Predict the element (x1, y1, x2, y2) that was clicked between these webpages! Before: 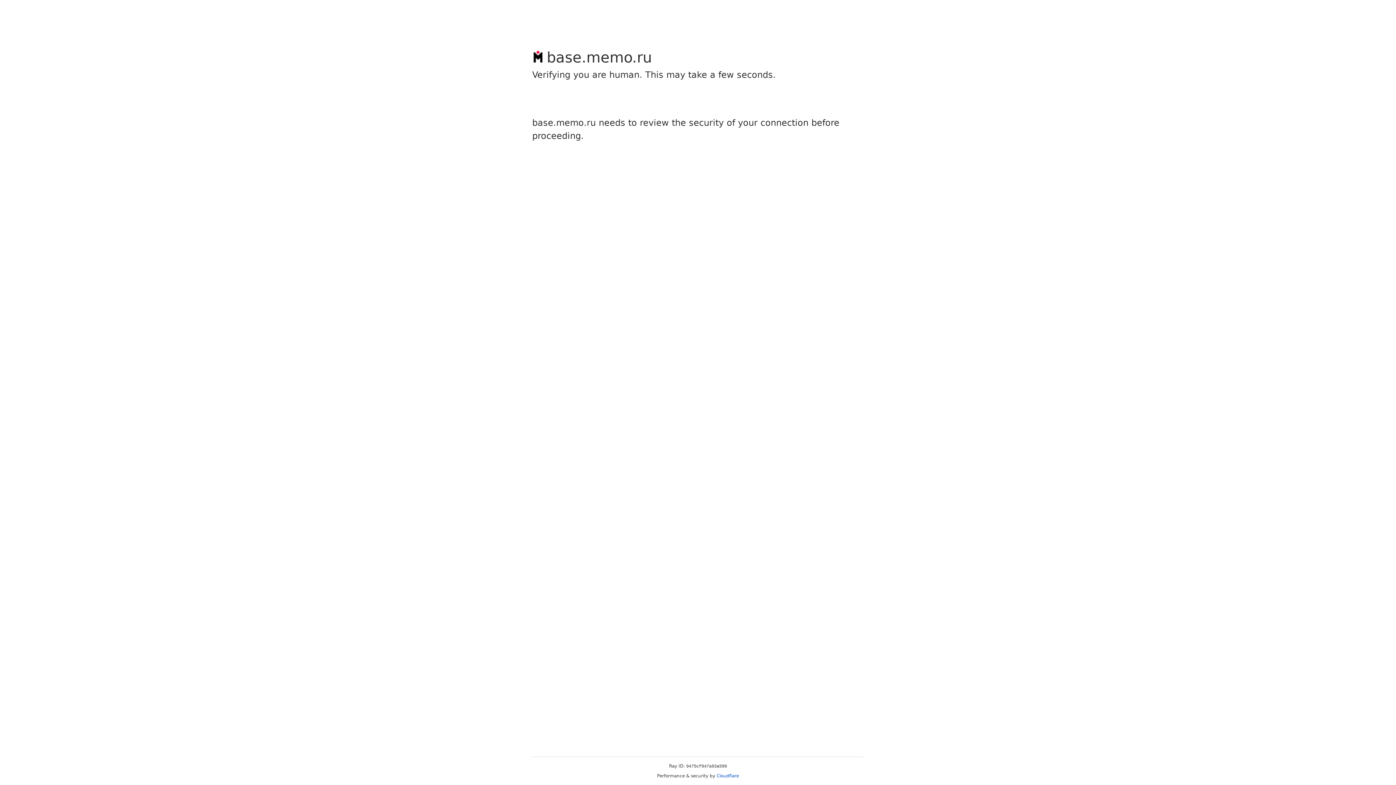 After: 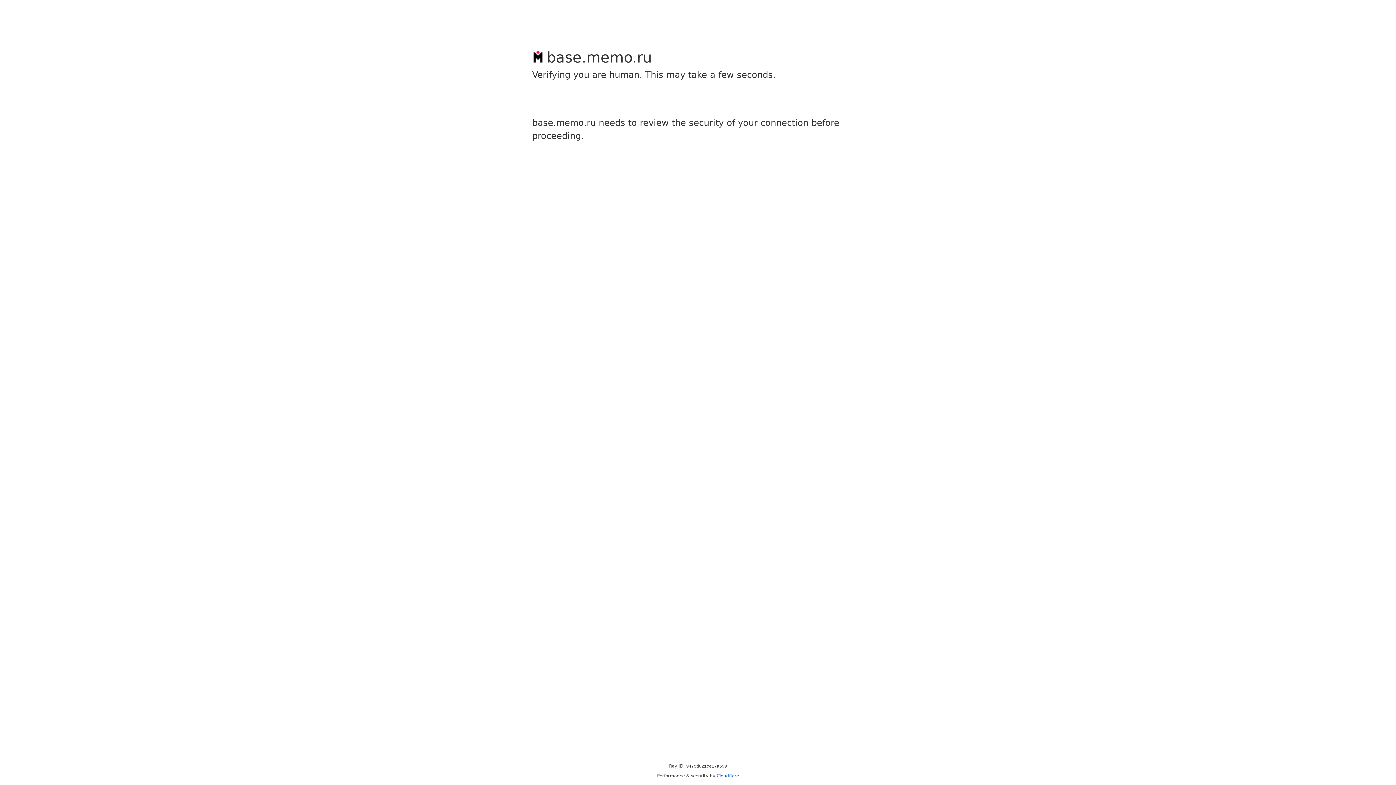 Action: bbox: (716, 773, 739, 778) label: Cloudflare